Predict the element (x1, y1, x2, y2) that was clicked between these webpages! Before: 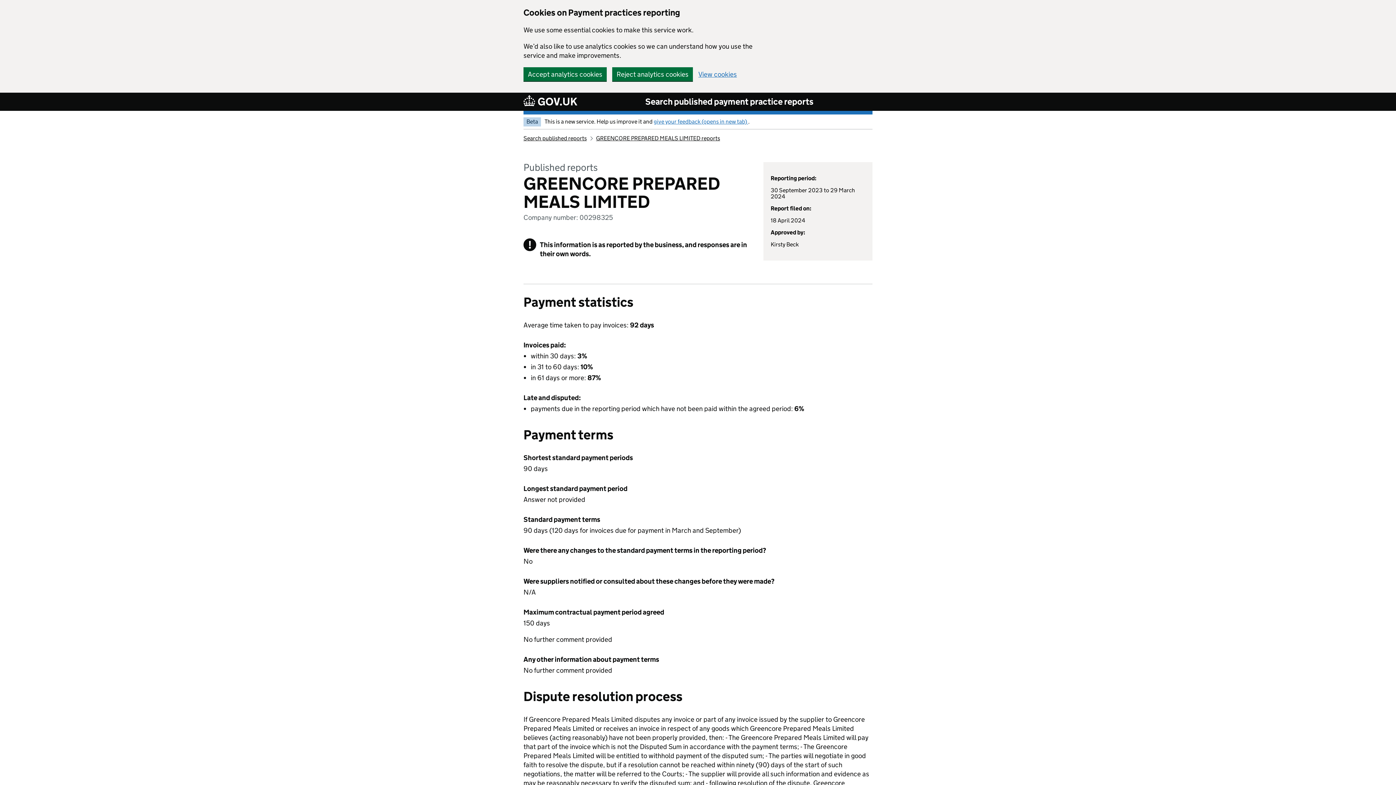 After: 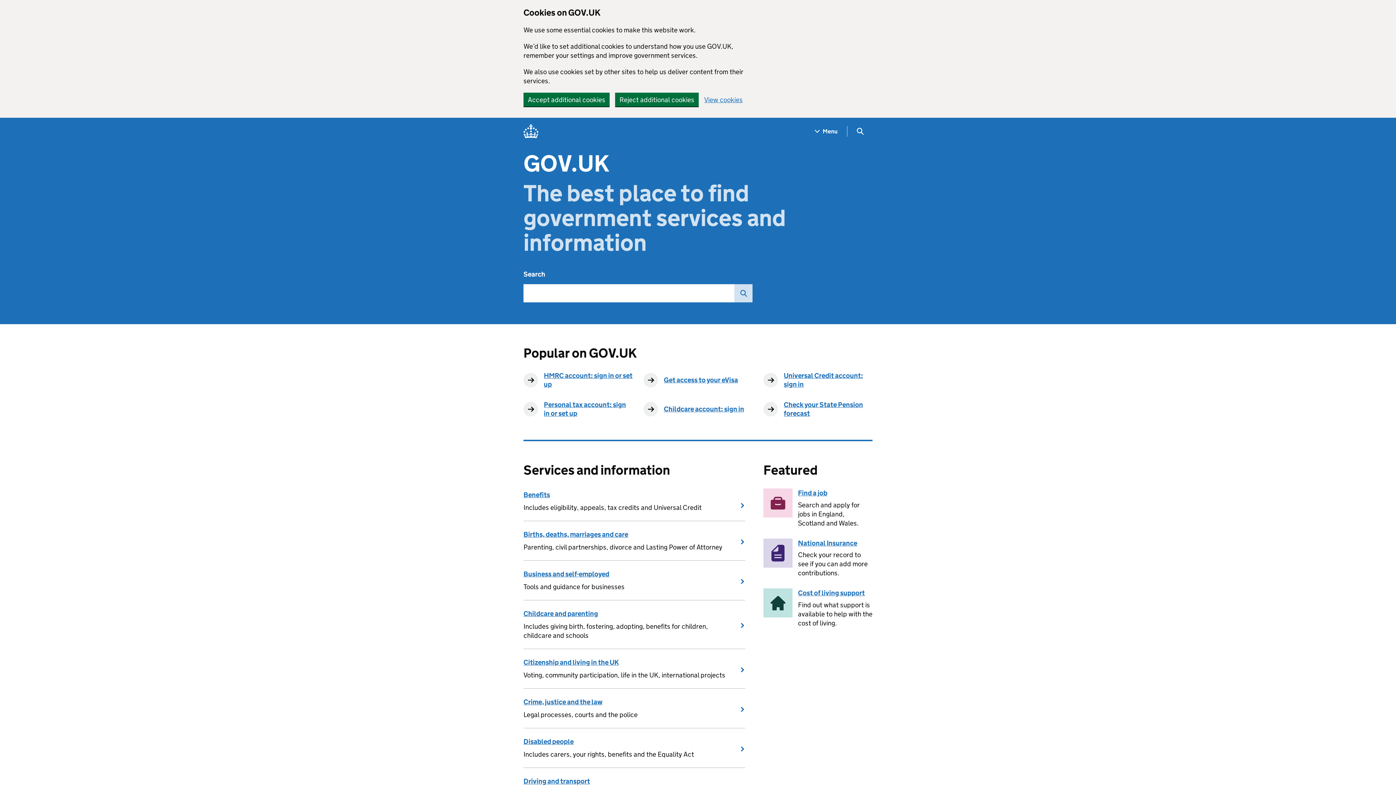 Action: bbox: (523, 94, 577, 108)